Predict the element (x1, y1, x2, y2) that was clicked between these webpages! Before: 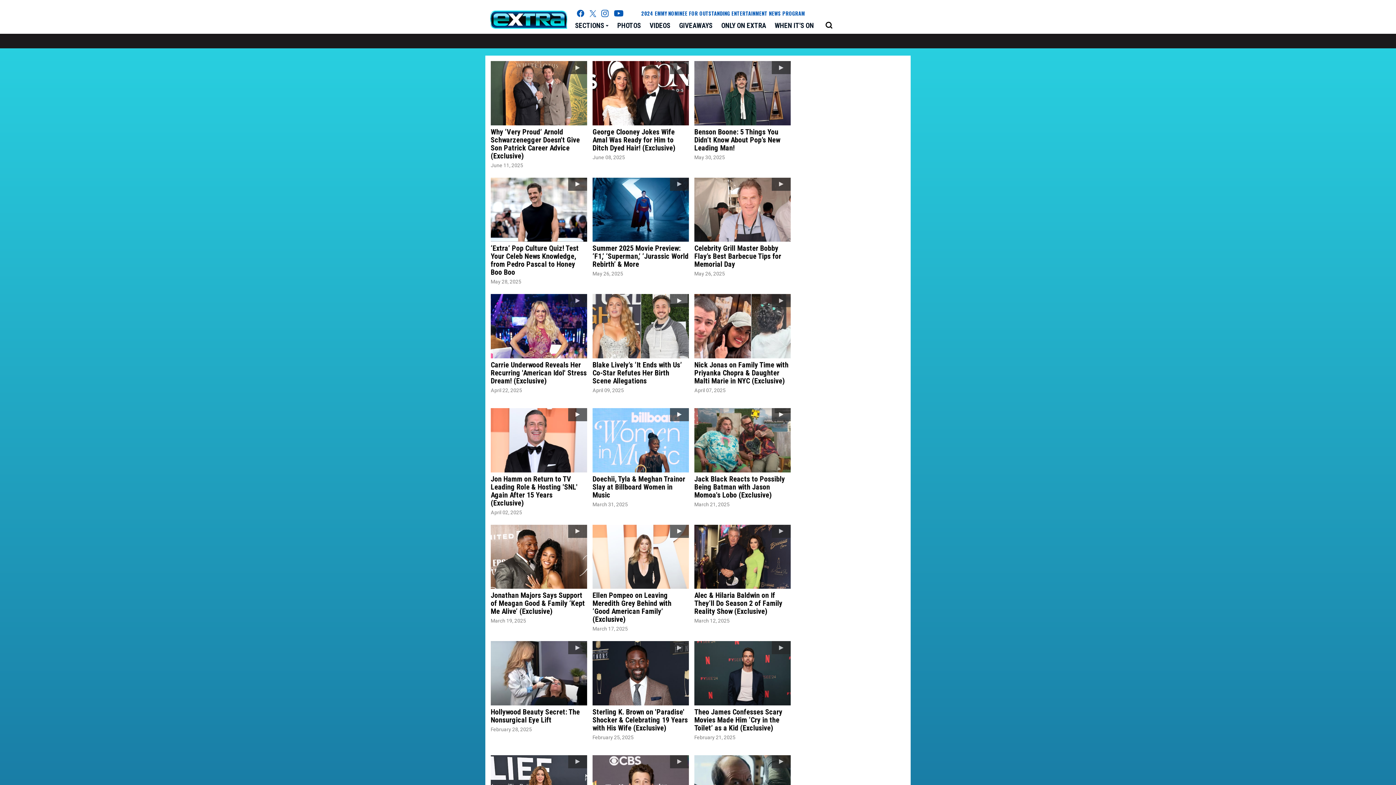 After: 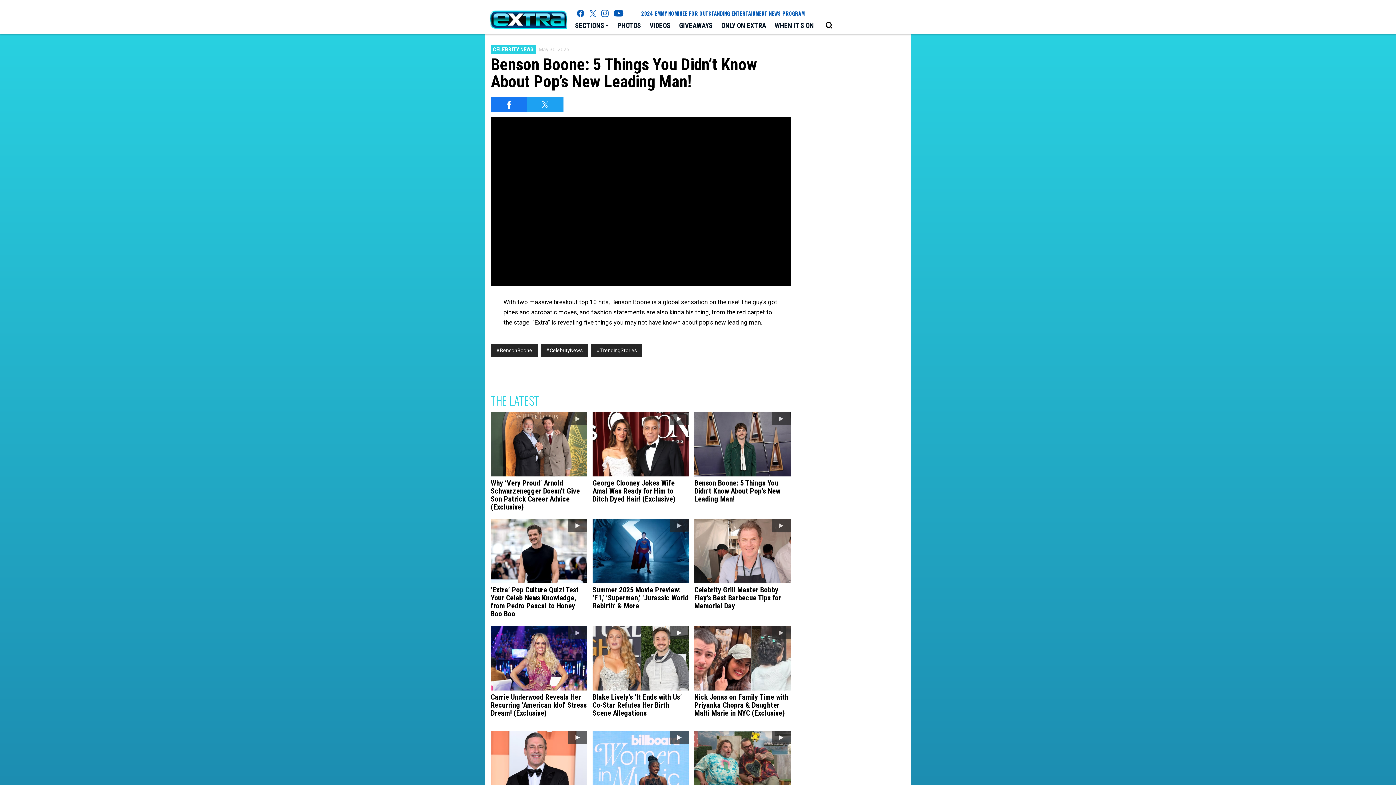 Action: label: Benson Boone: 5 Things You Didn’t Know About Pop’s New Leading Man!
May 30, 2025 bbox: (694, 61, 790, 164)